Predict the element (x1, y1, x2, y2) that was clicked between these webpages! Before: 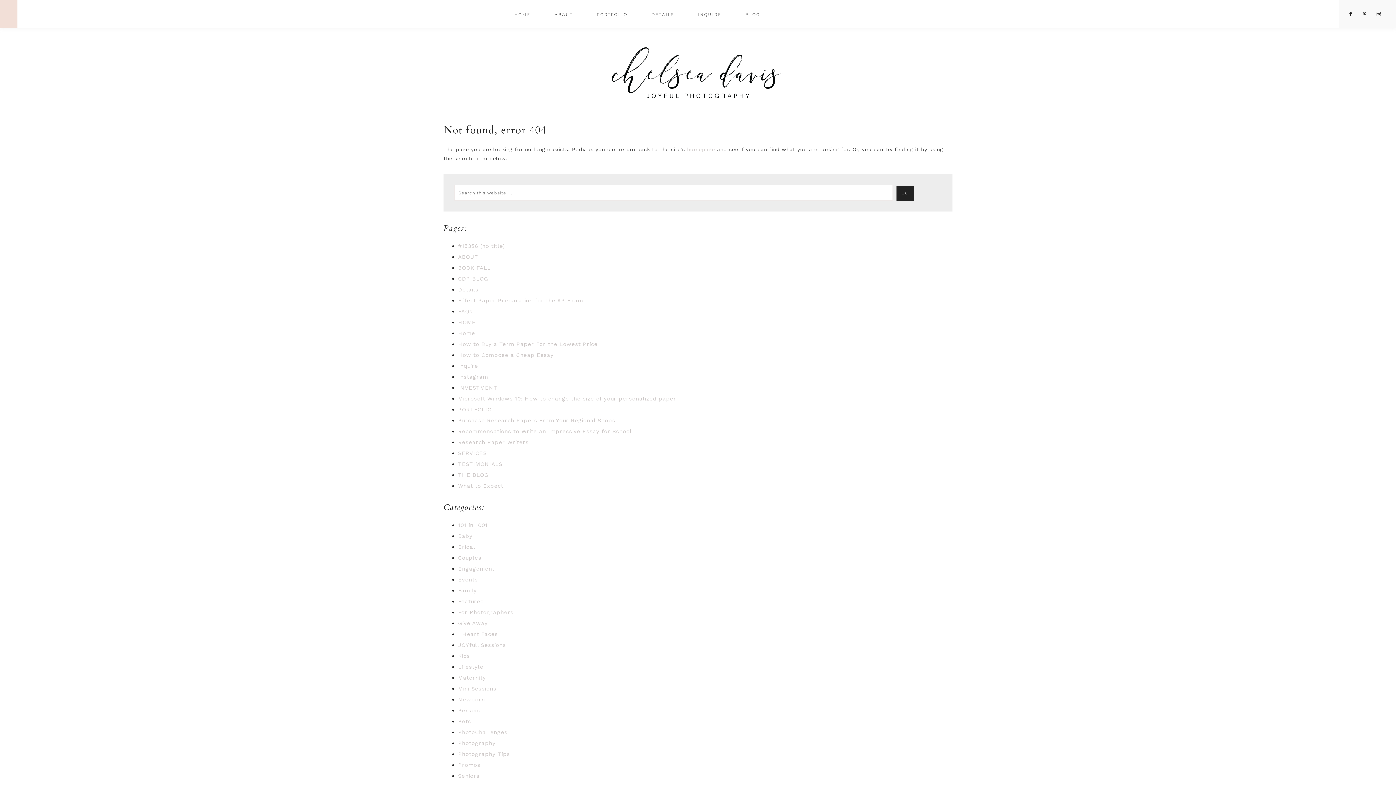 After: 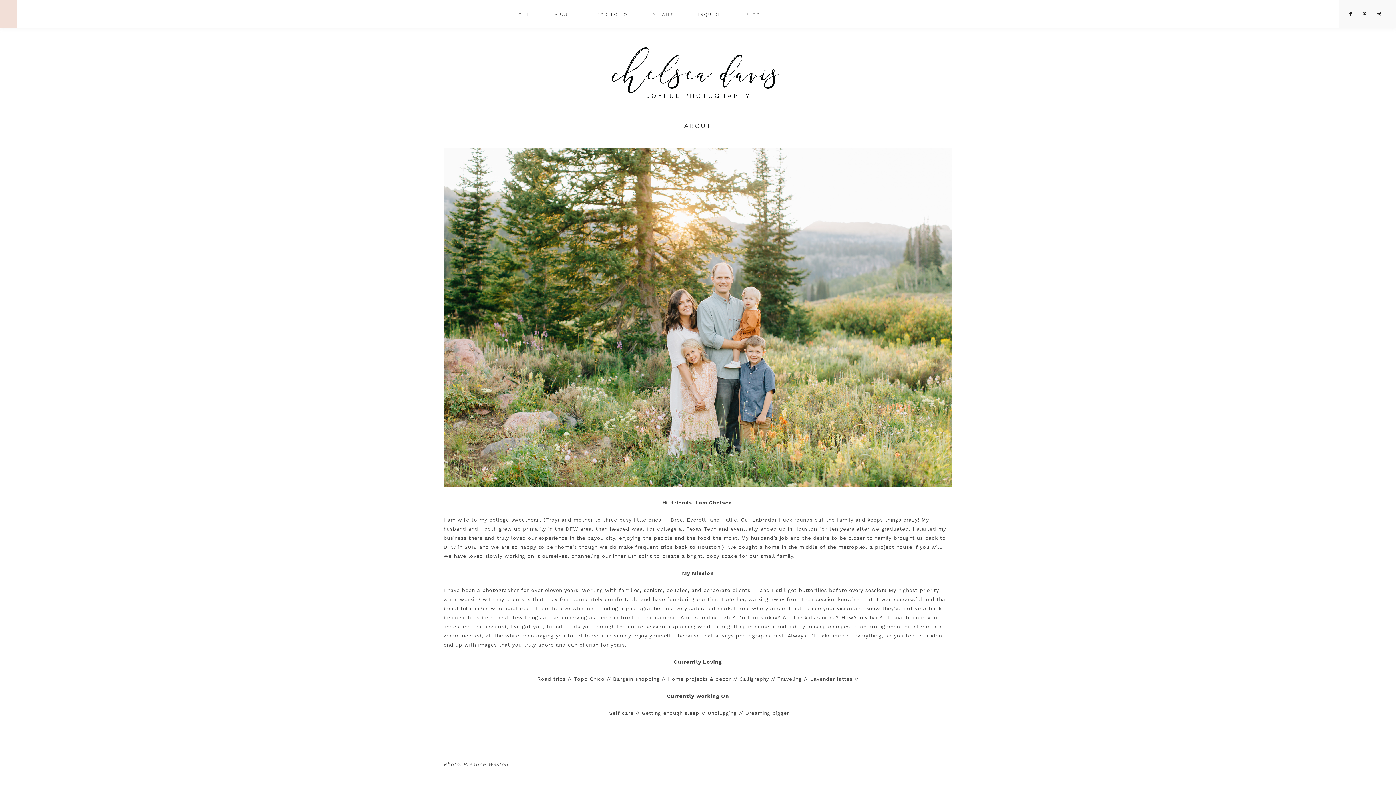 Action: bbox: (543, 3, 583, 27) label: ABOUT